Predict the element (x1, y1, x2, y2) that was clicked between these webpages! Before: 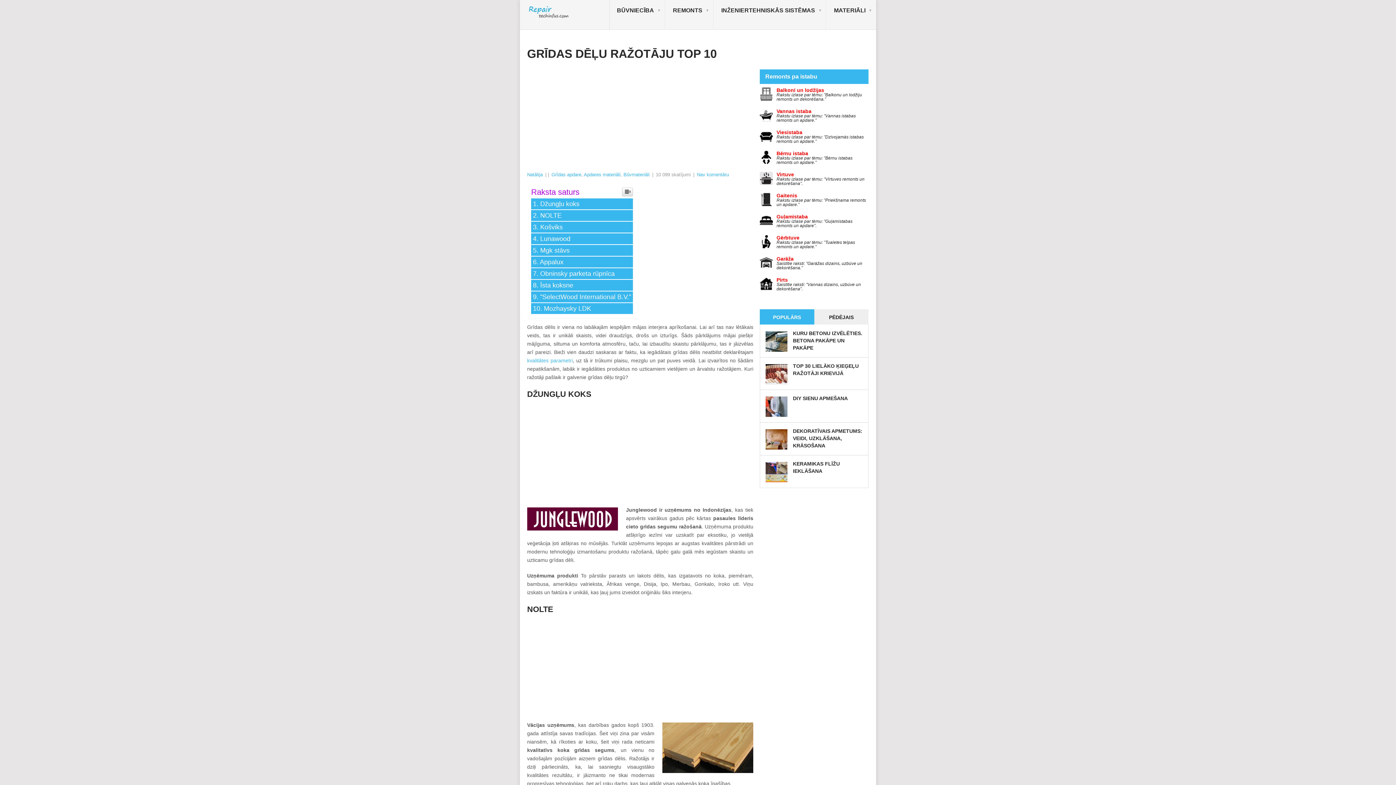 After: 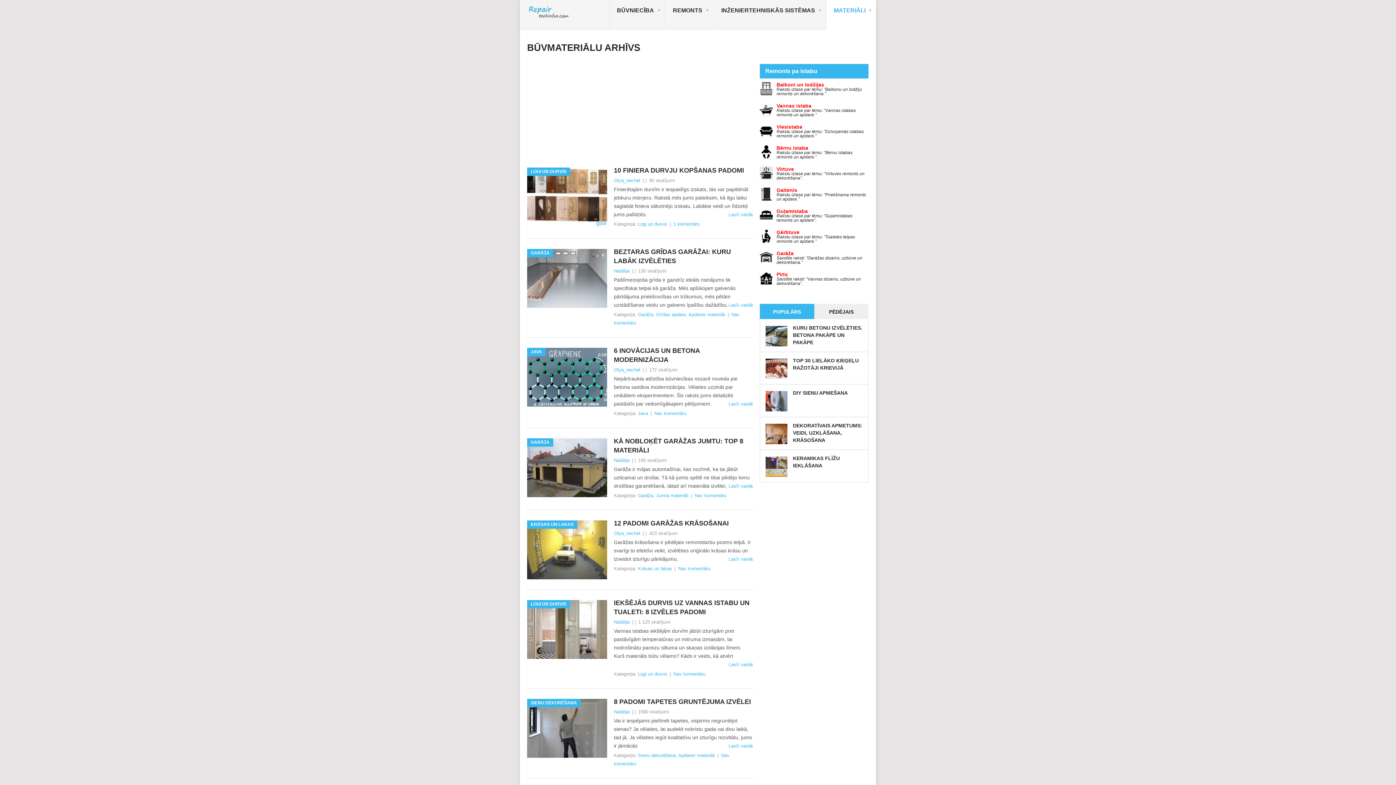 Action: bbox: (826, 0, 876, 29) label: MATERIĀLI

▼